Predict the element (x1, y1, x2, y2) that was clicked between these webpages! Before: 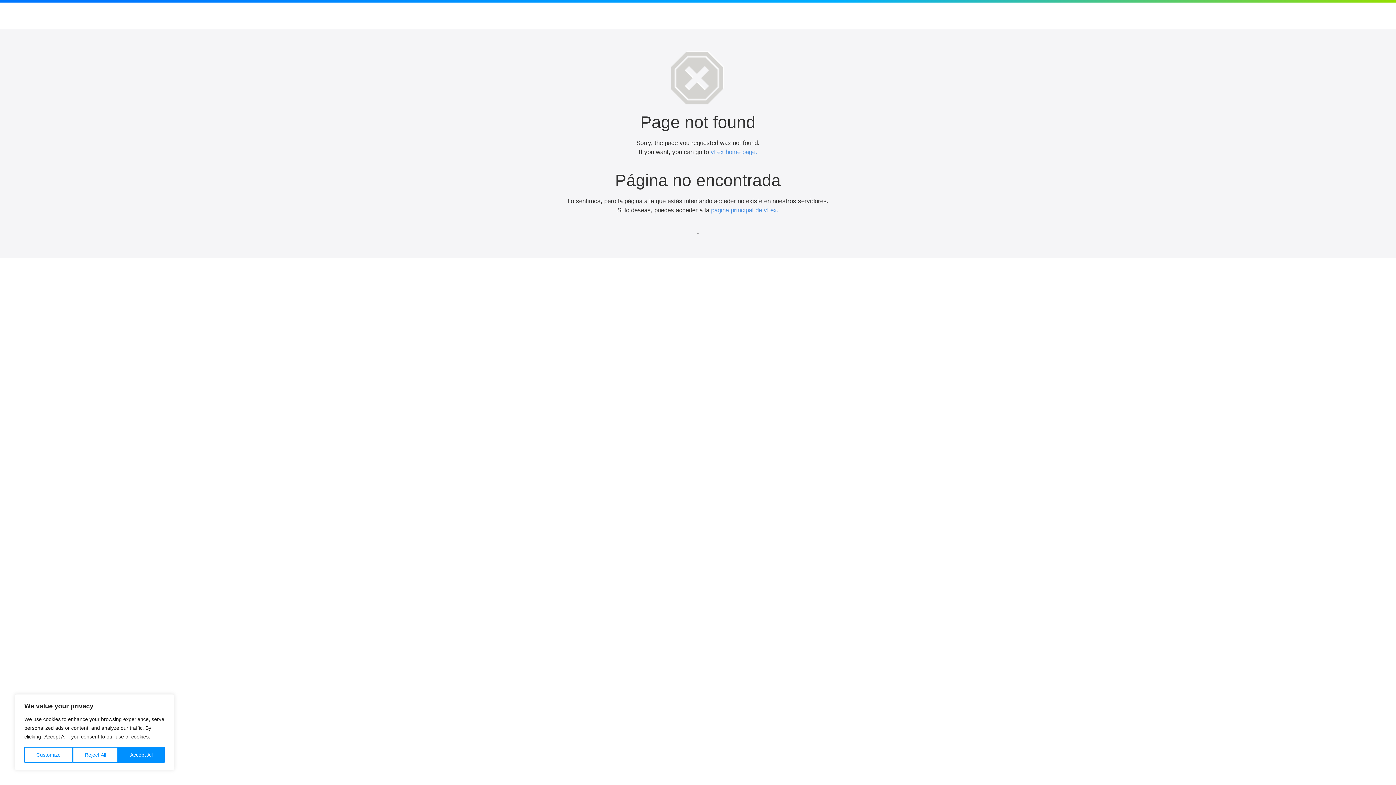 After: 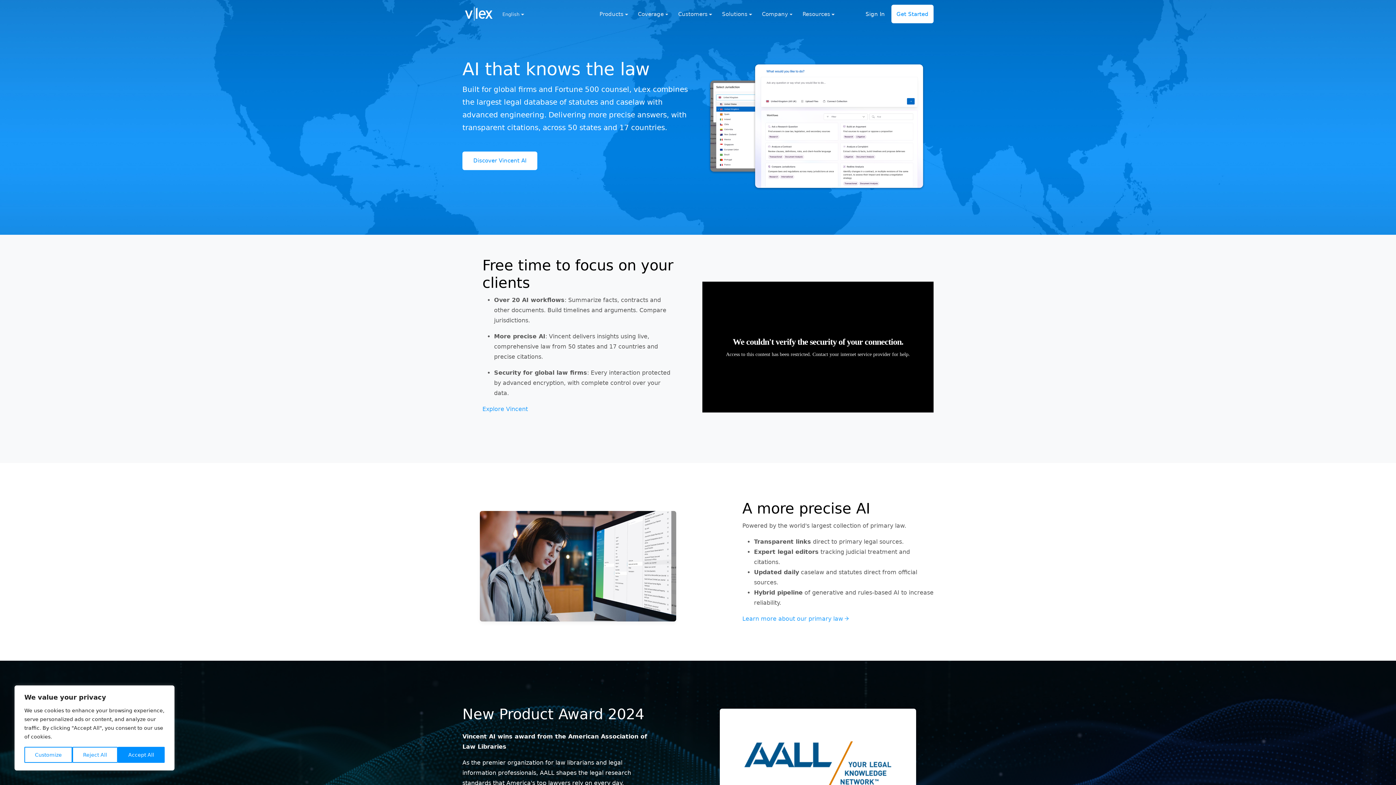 Action: bbox: (485, 8, 518, 29)